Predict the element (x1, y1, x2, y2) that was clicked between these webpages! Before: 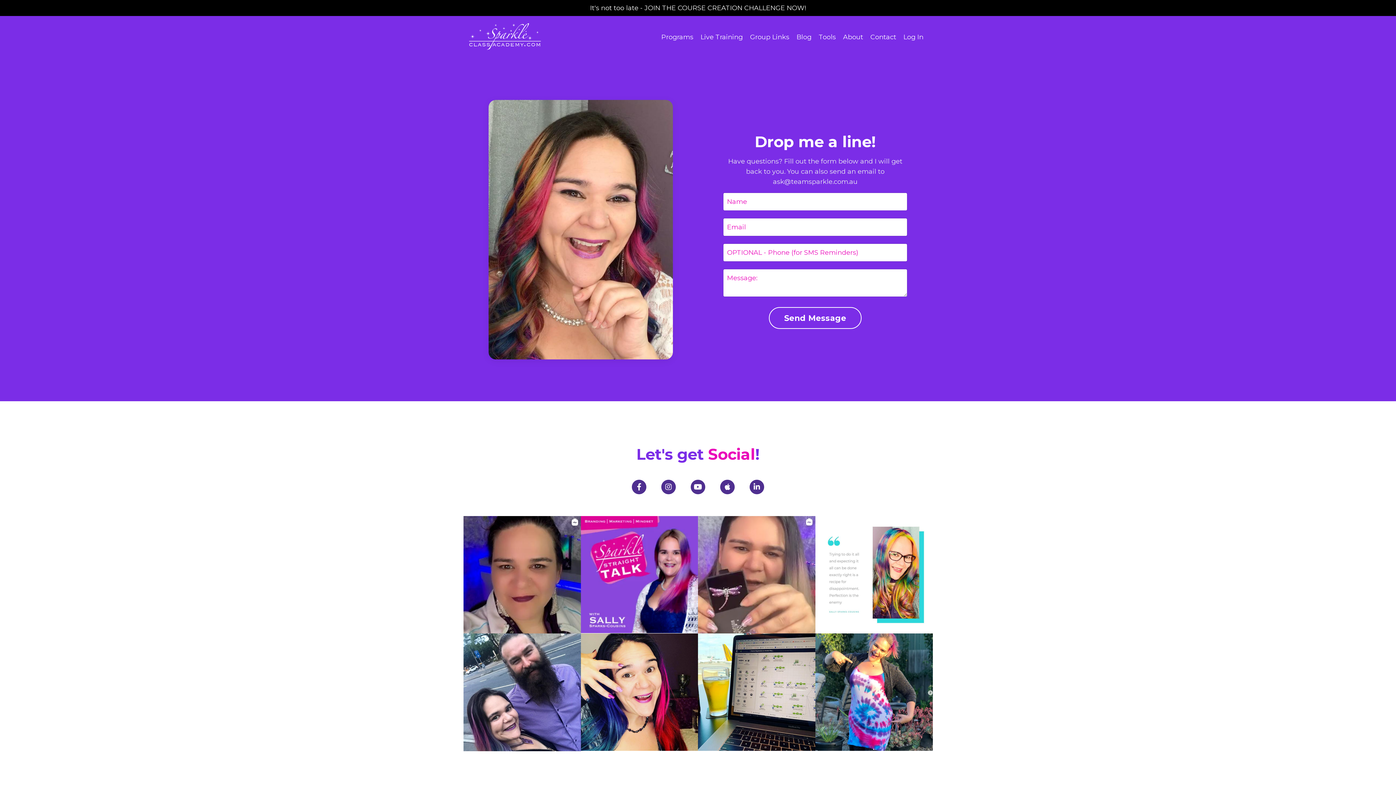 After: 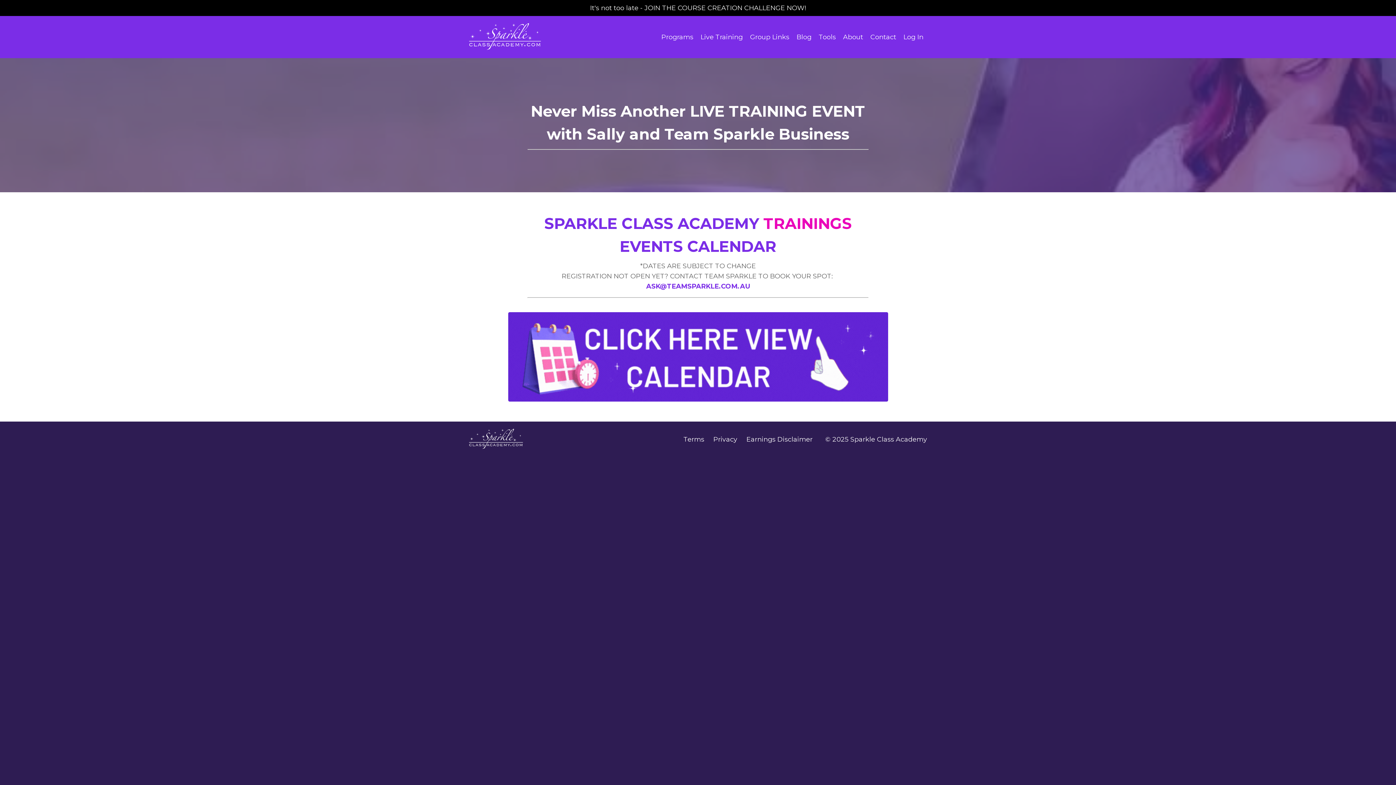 Action: bbox: (700, 32, 742, 42) label: Live Training